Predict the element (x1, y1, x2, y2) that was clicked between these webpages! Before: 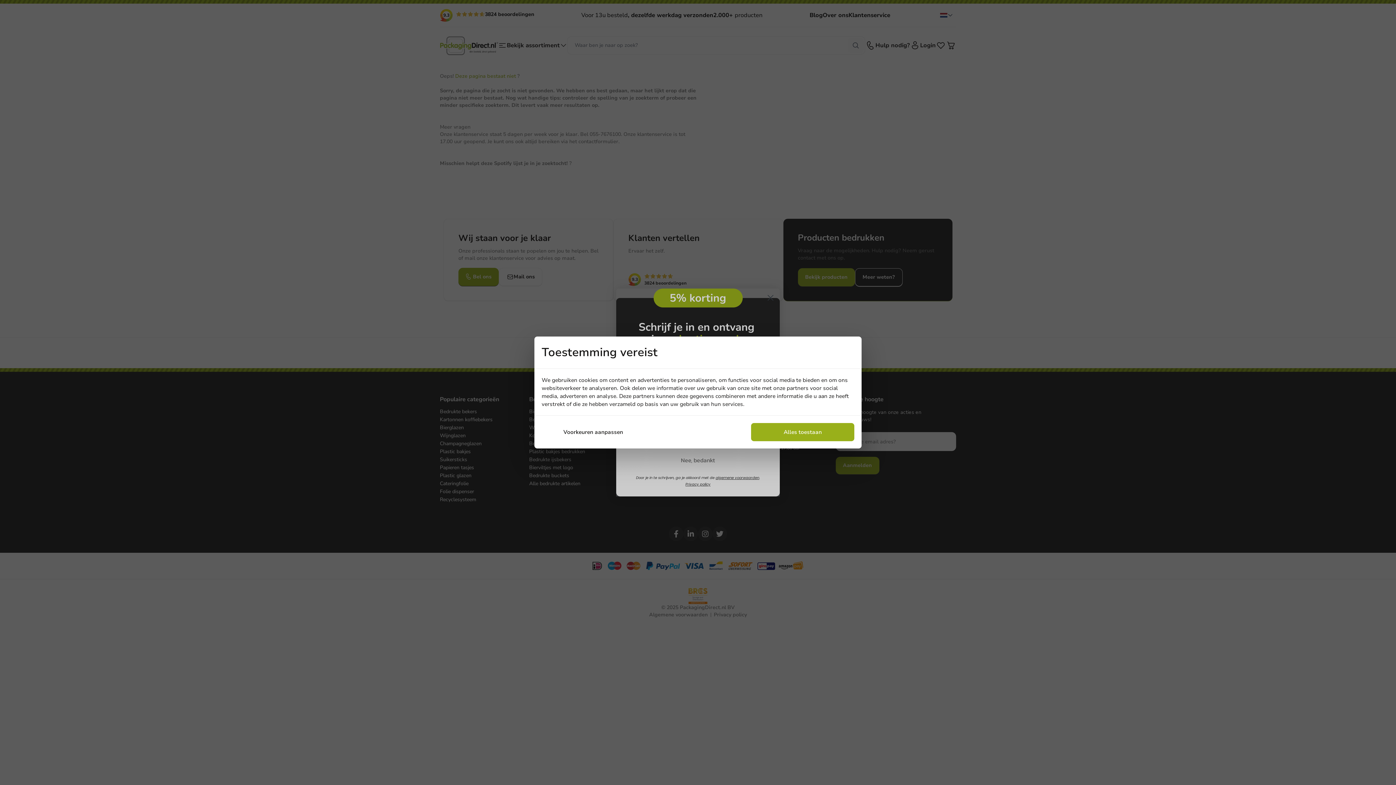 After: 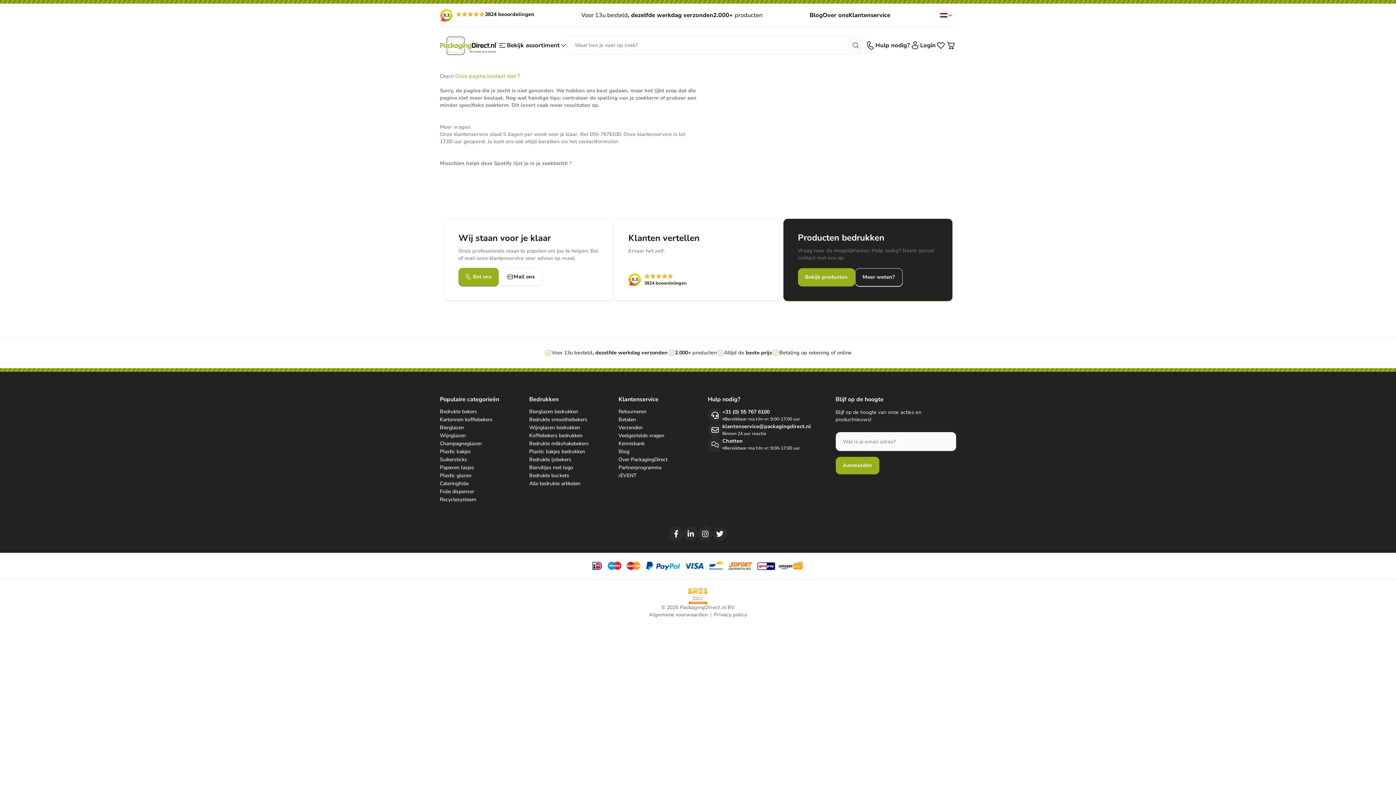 Action: bbox: (751, 423, 854, 441) label: Alles toestaan